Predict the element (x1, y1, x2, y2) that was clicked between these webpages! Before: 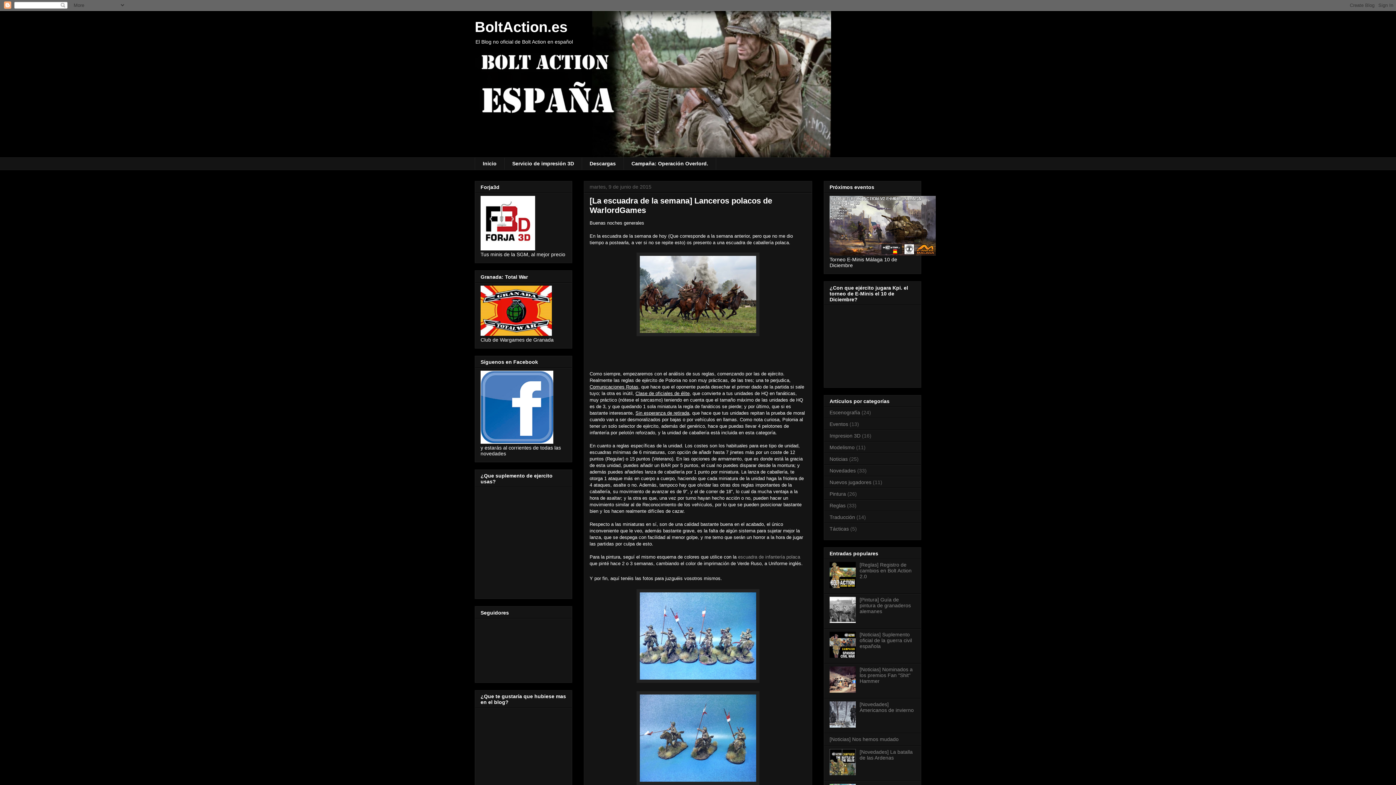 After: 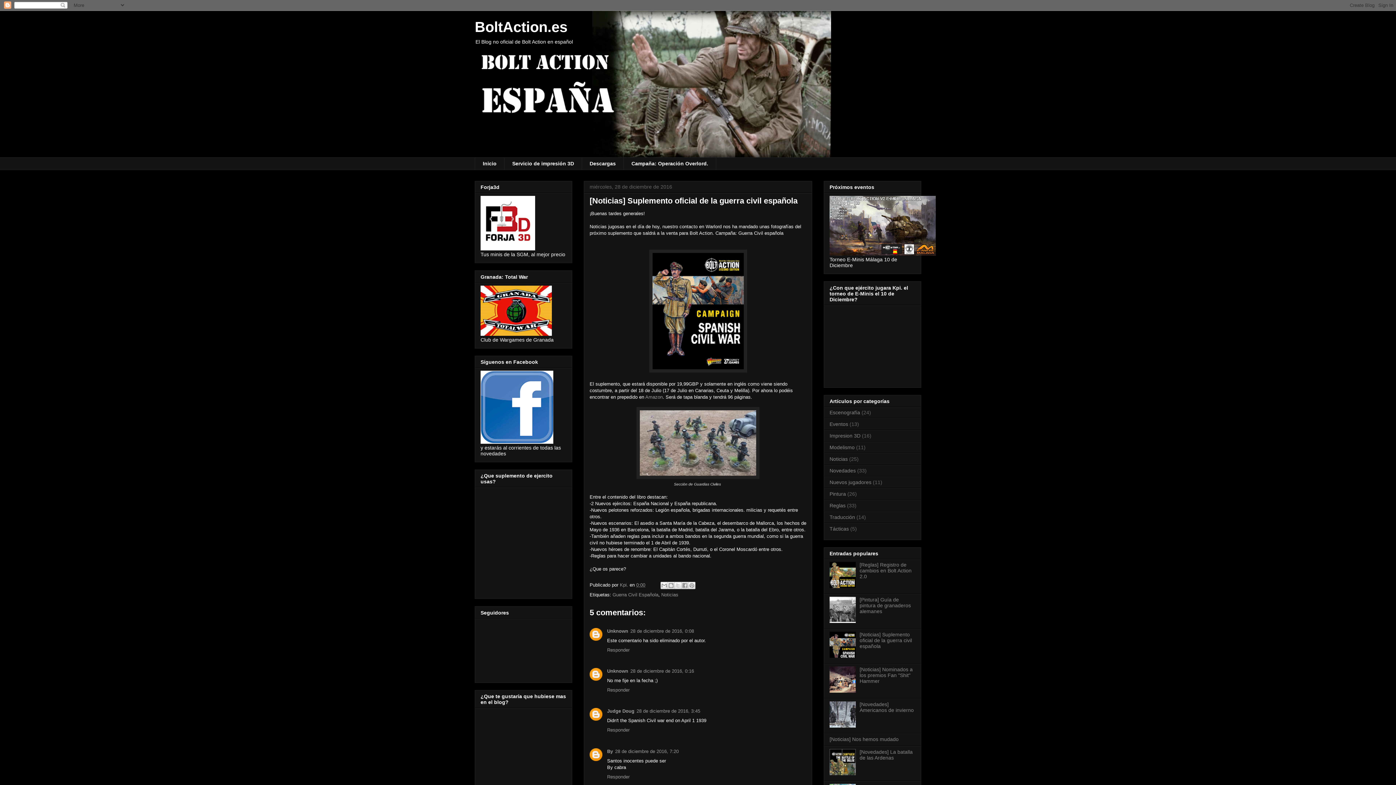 Action: bbox: (859, 632, 912, 649) label: [Noticias] Suplemento oficial de la guerra civil española